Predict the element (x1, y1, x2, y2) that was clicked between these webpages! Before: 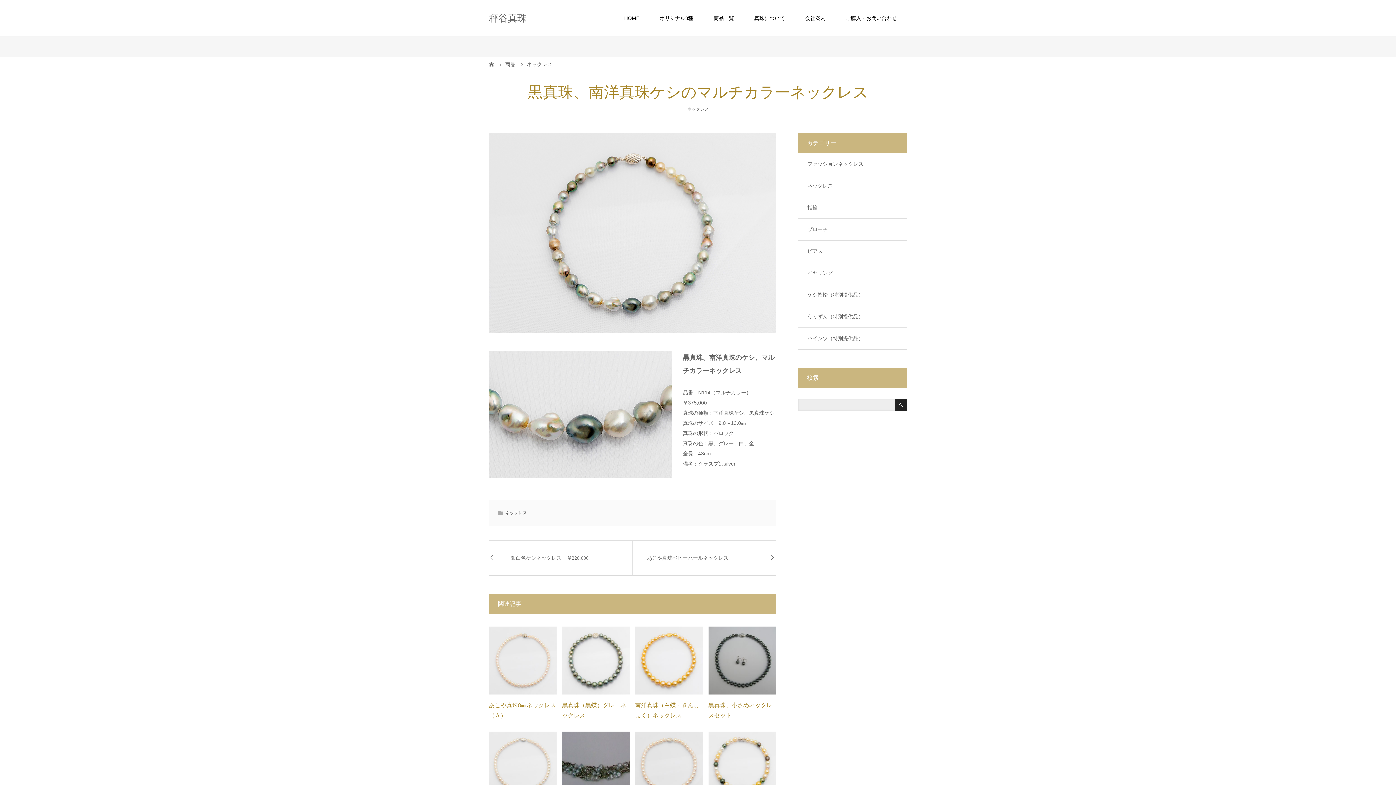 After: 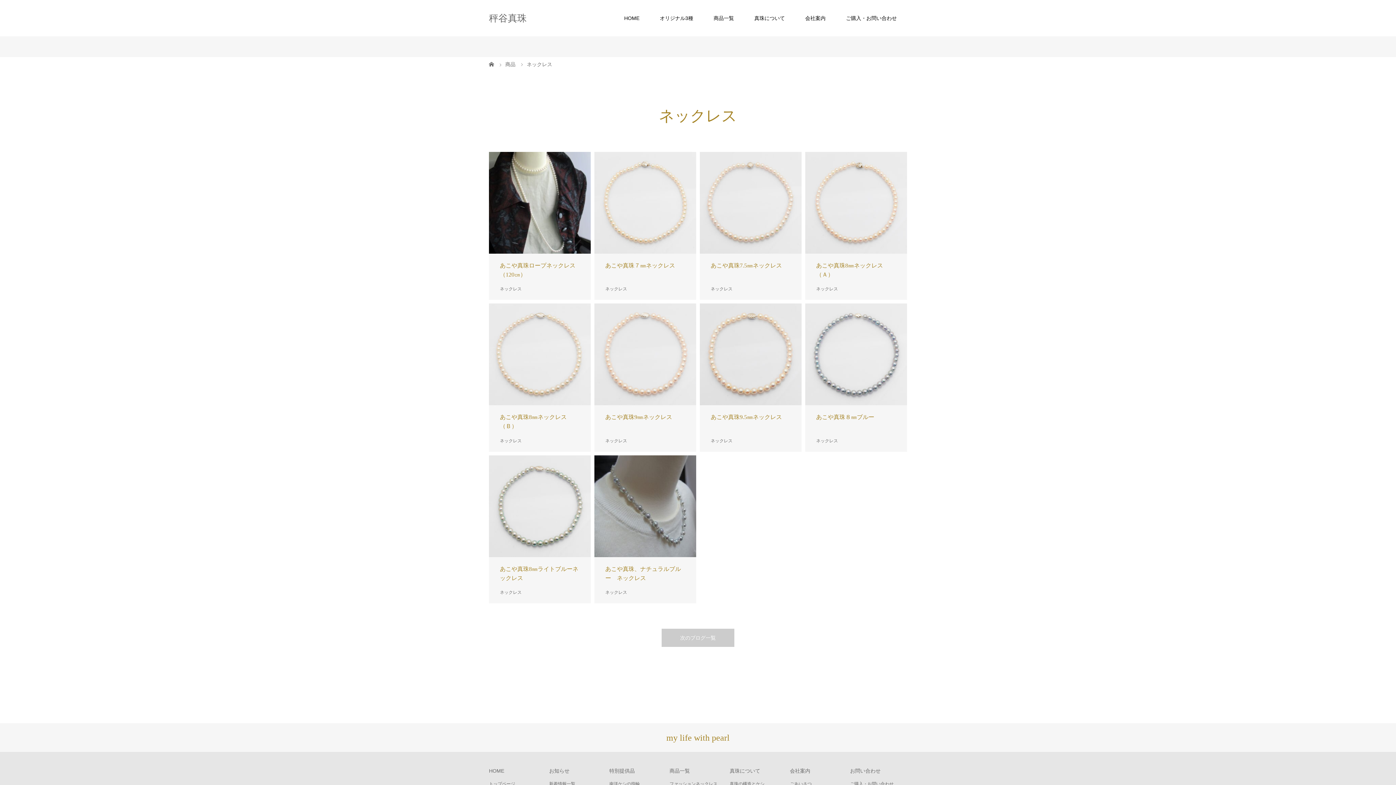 Action: label: ネックレス bbox: (687, 106, 709, 111)